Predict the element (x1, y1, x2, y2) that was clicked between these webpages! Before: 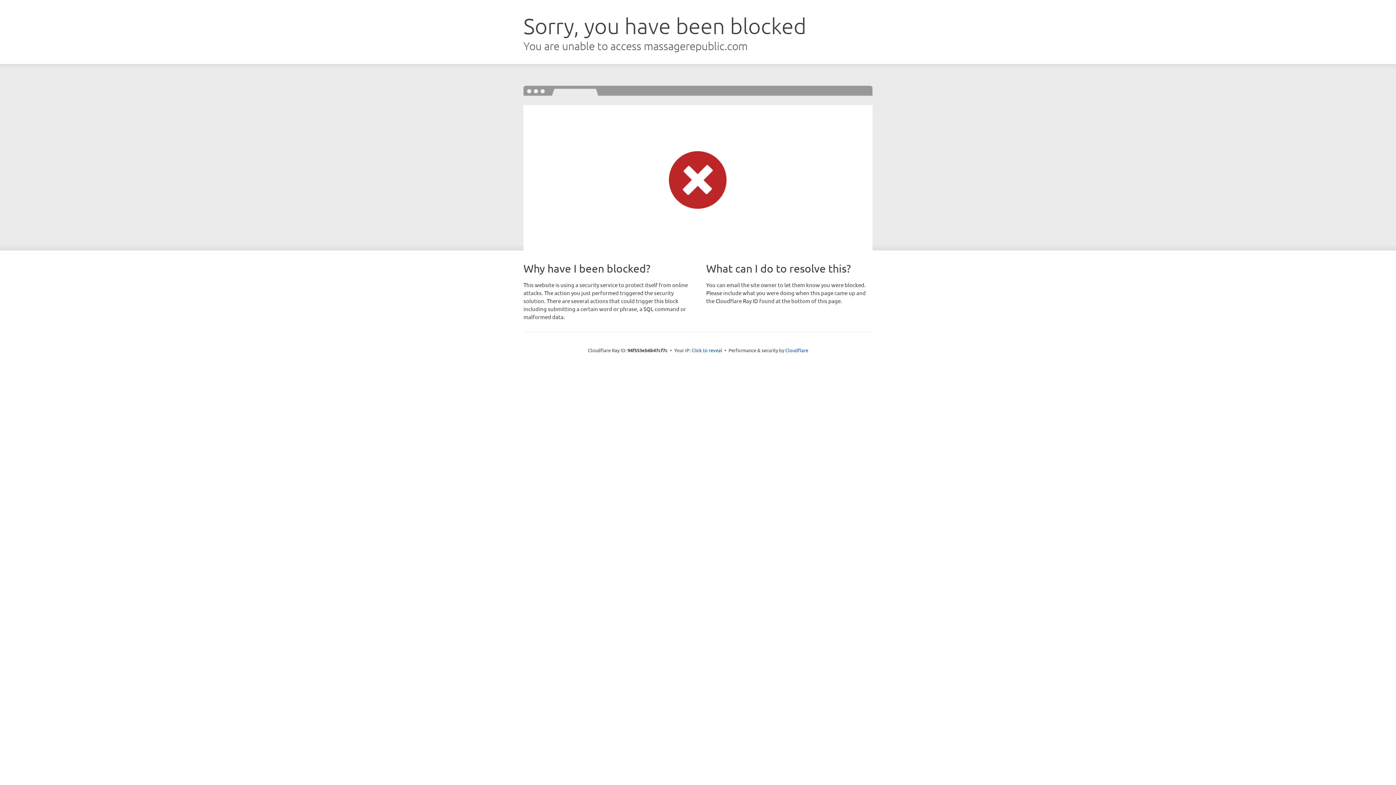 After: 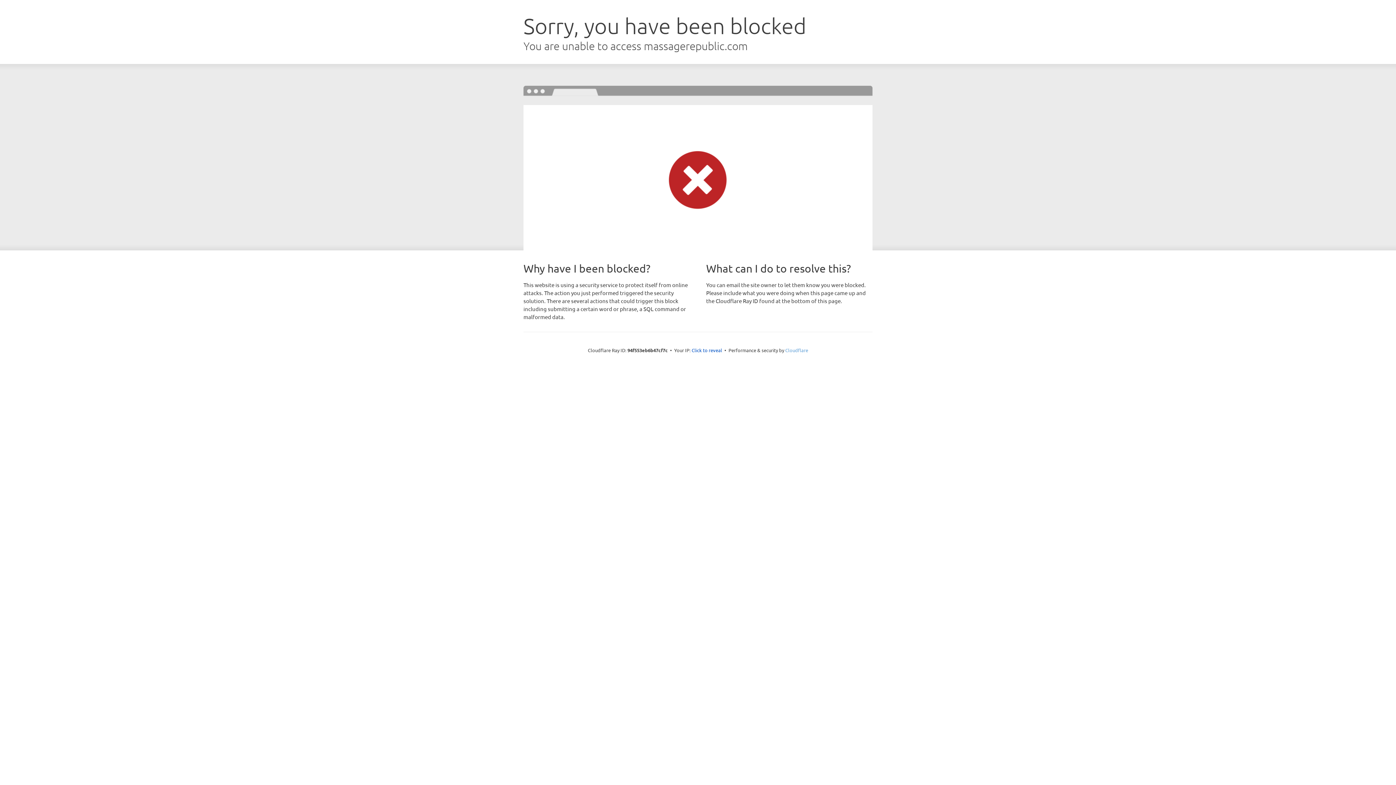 Action: bbox: (785, 347, 808, 353) label: Cloudflare